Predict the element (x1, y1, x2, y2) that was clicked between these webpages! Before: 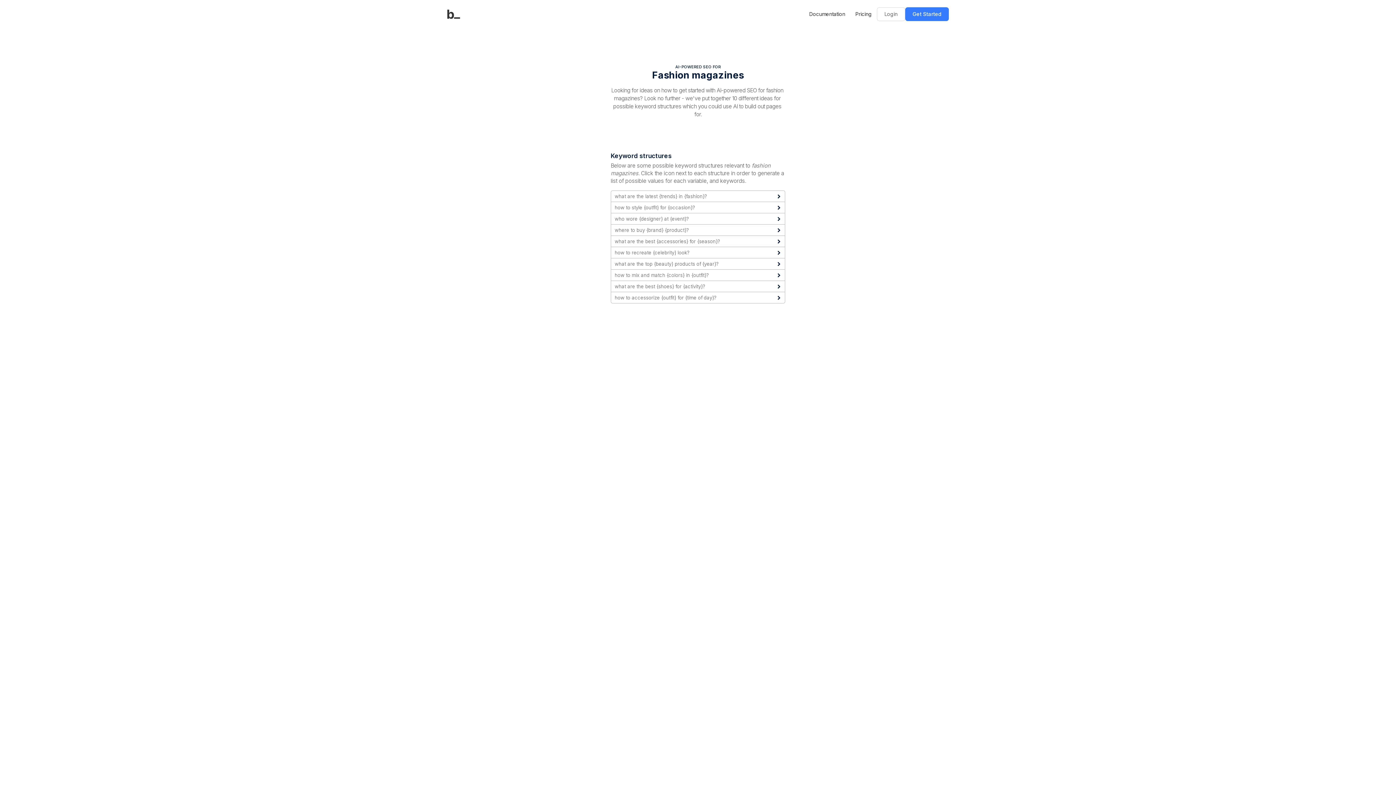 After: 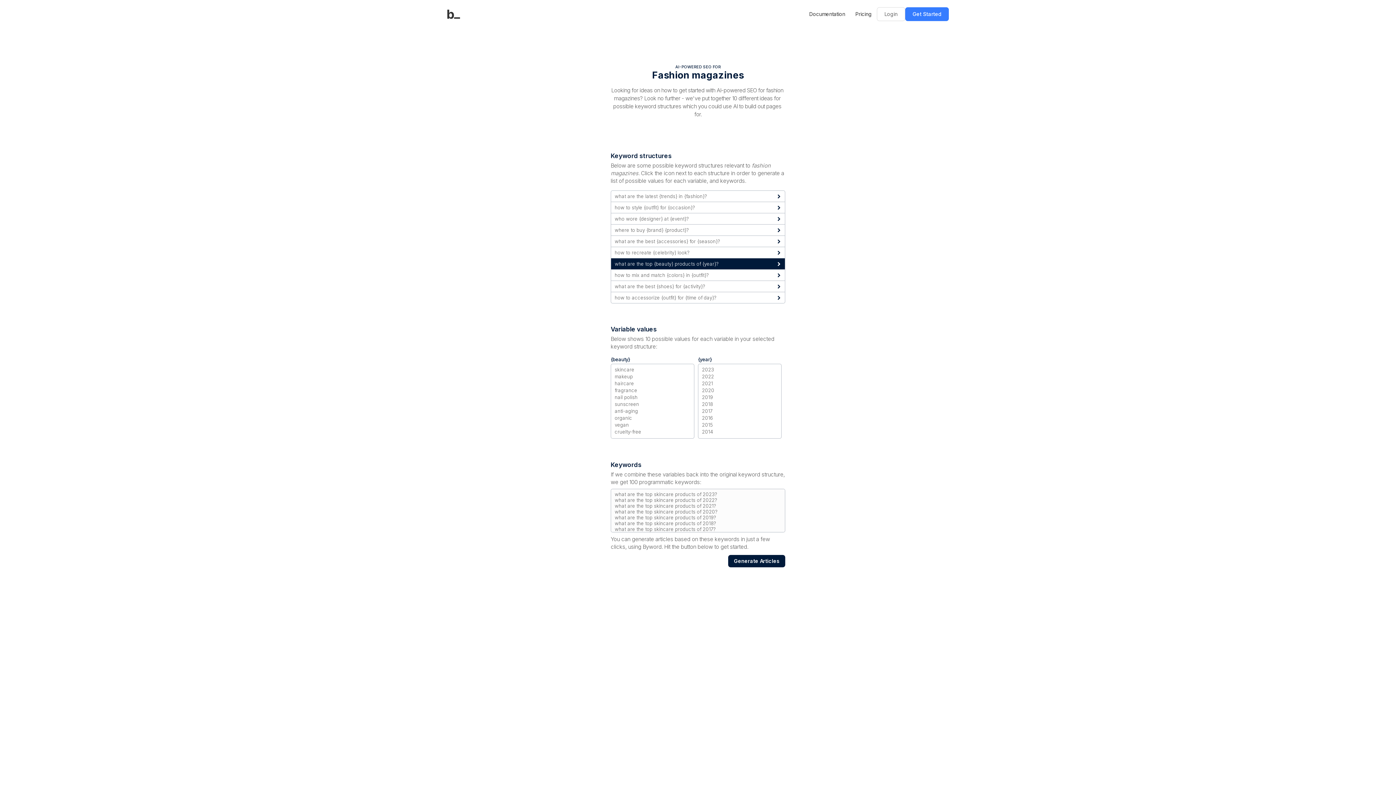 Action: bbox: (777, 262, 781, 266)